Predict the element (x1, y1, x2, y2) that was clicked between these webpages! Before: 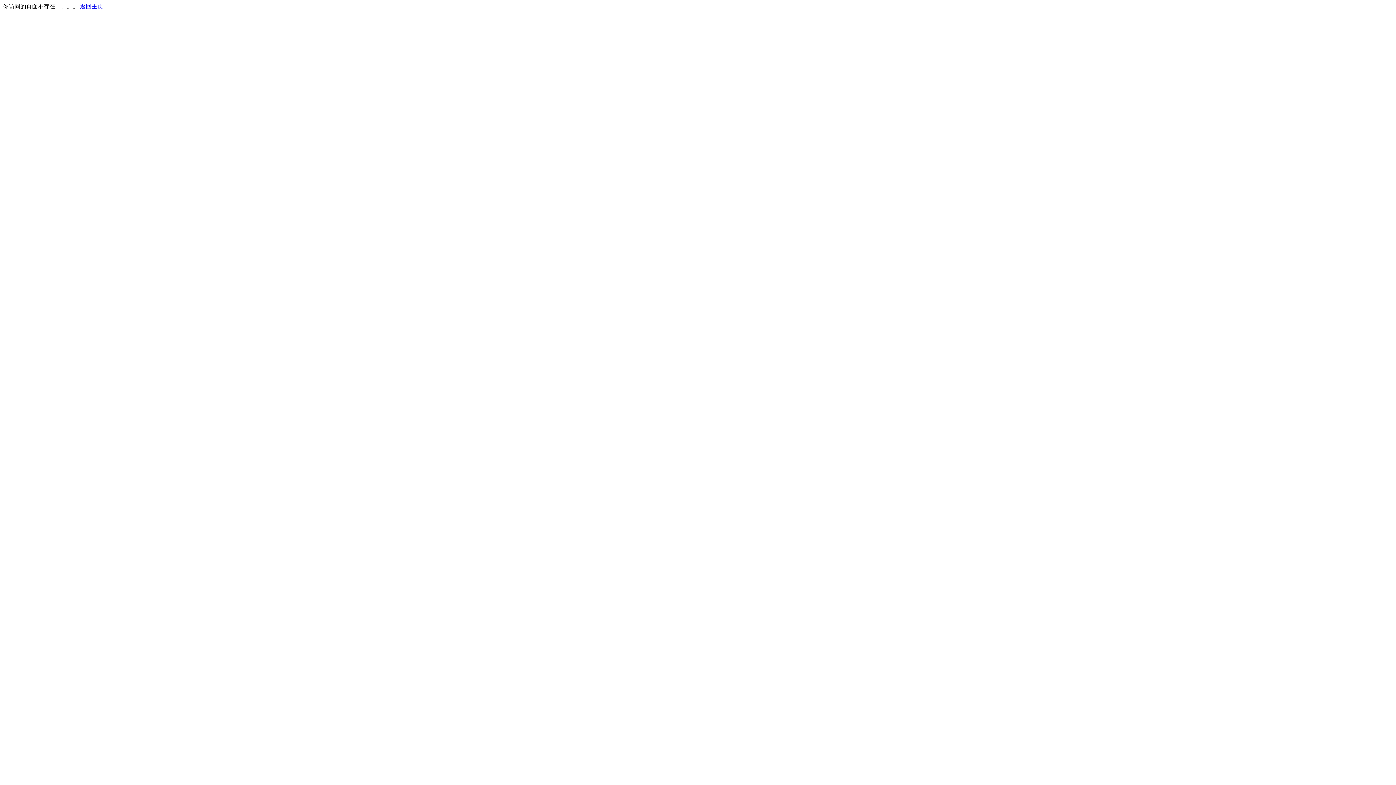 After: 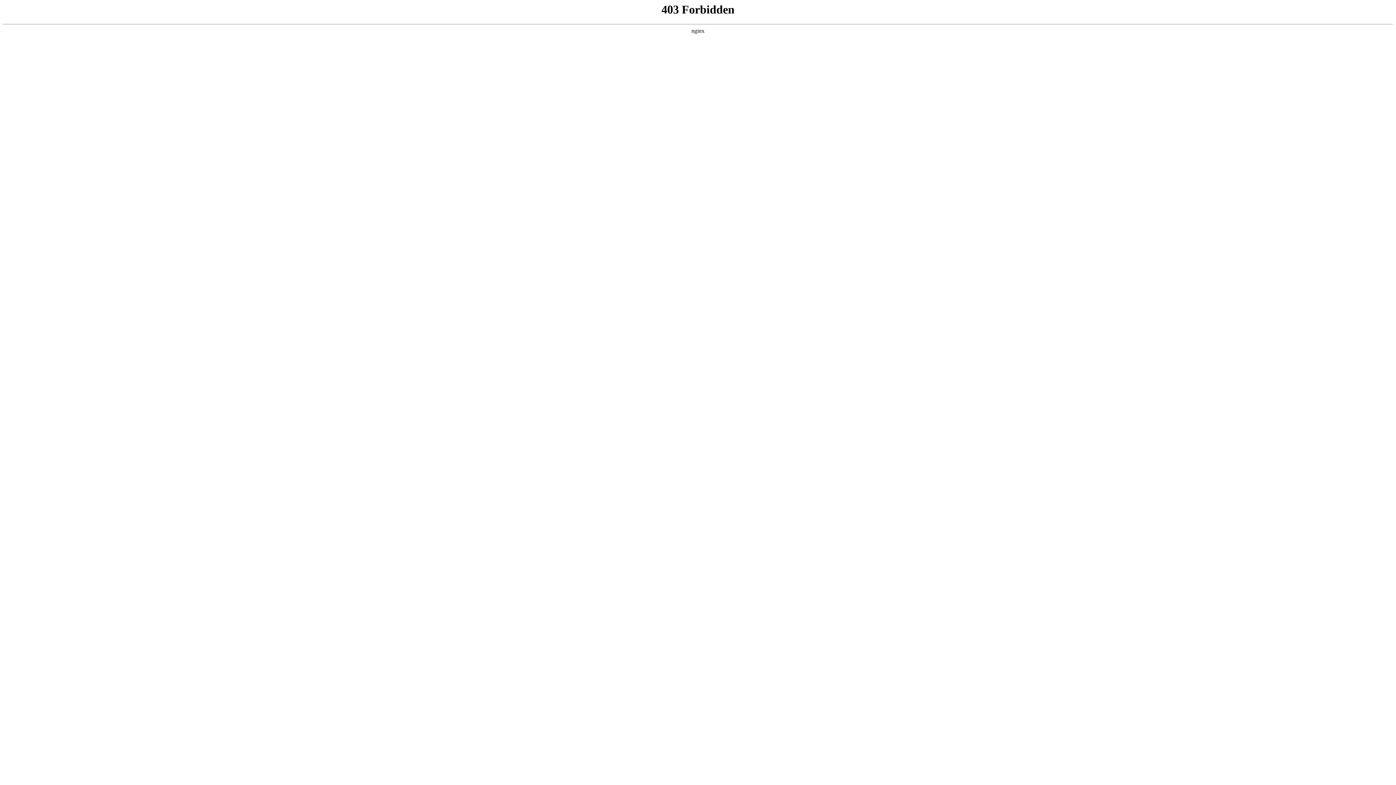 Action: bbox: (80, 3, 103, 9) label: 返回主页